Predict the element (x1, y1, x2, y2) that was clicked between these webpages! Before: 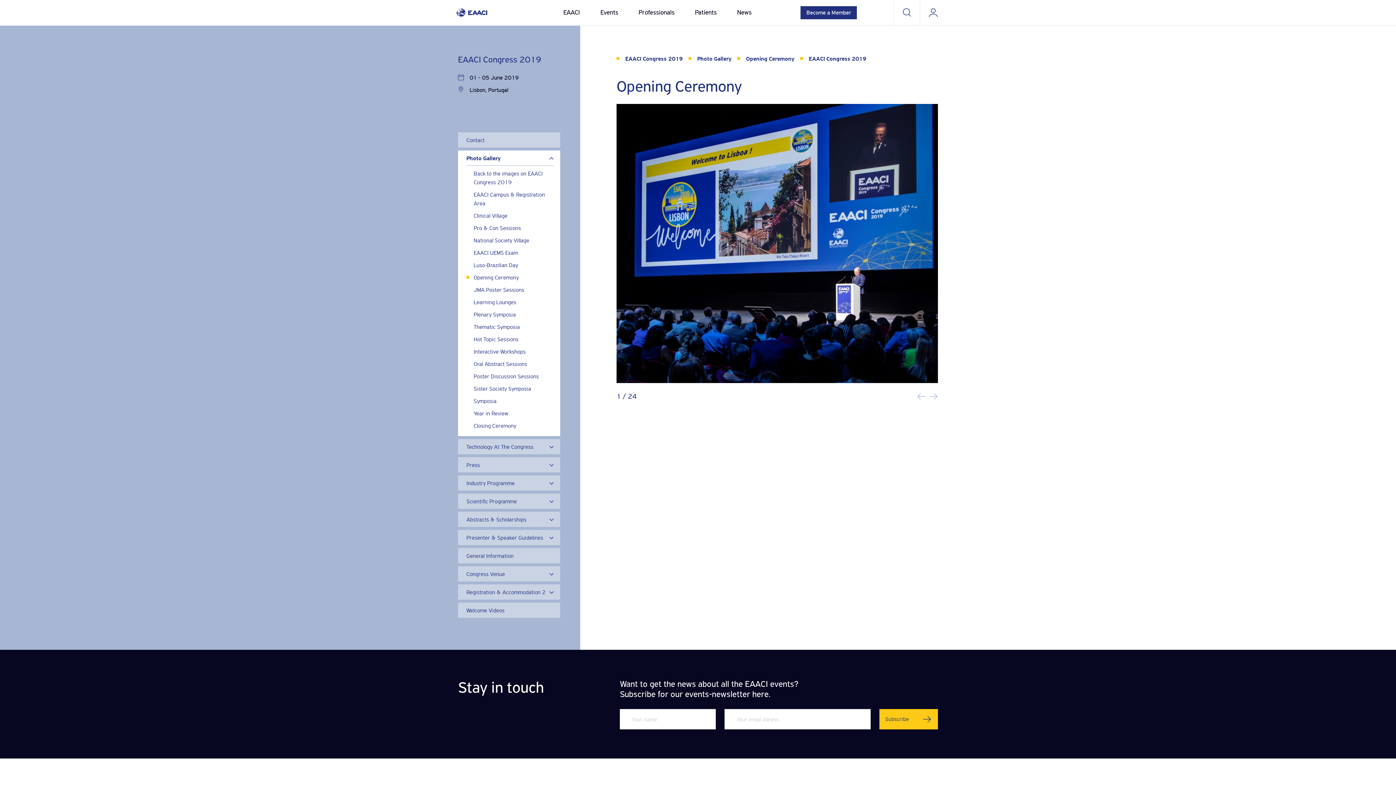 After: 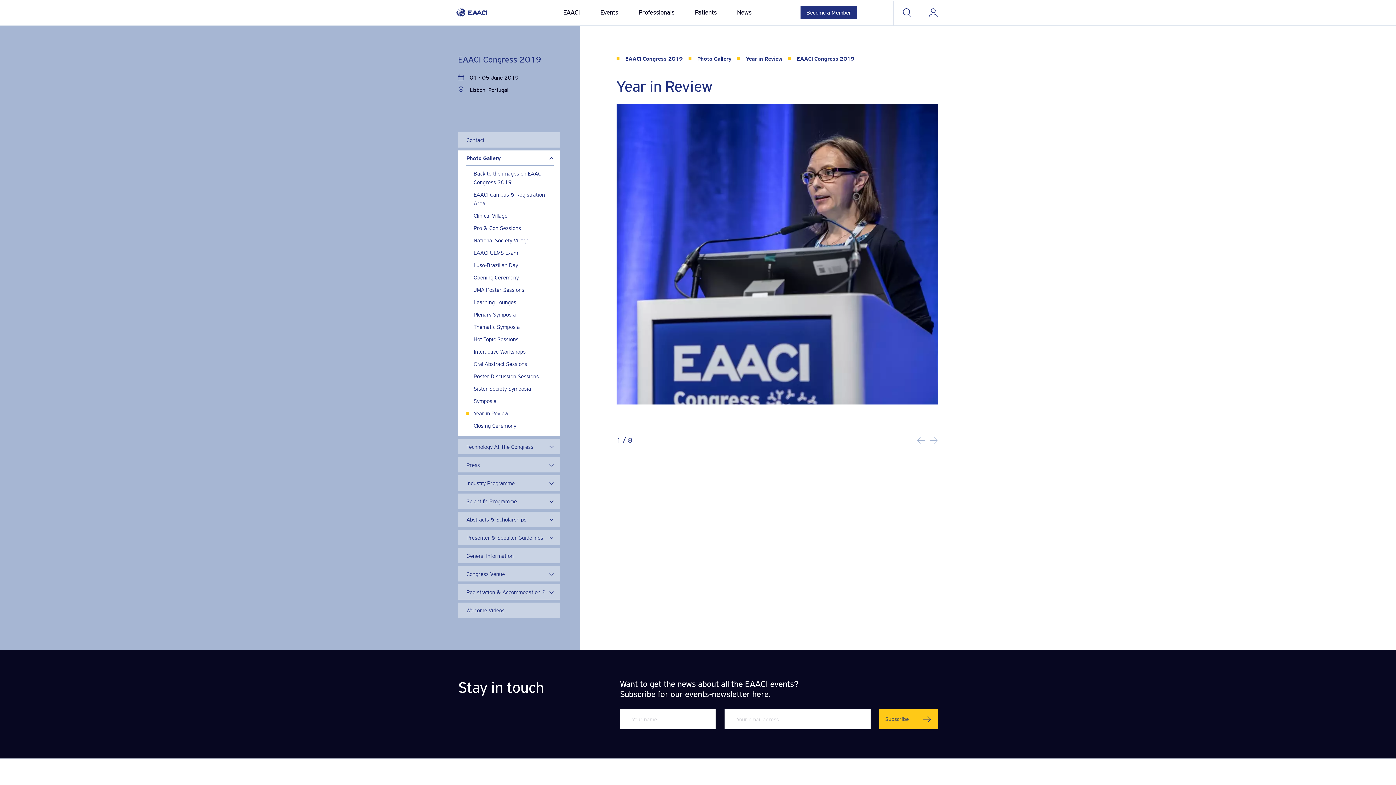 Action: bbox: (473, 409, 549, 418) label: Year in Review